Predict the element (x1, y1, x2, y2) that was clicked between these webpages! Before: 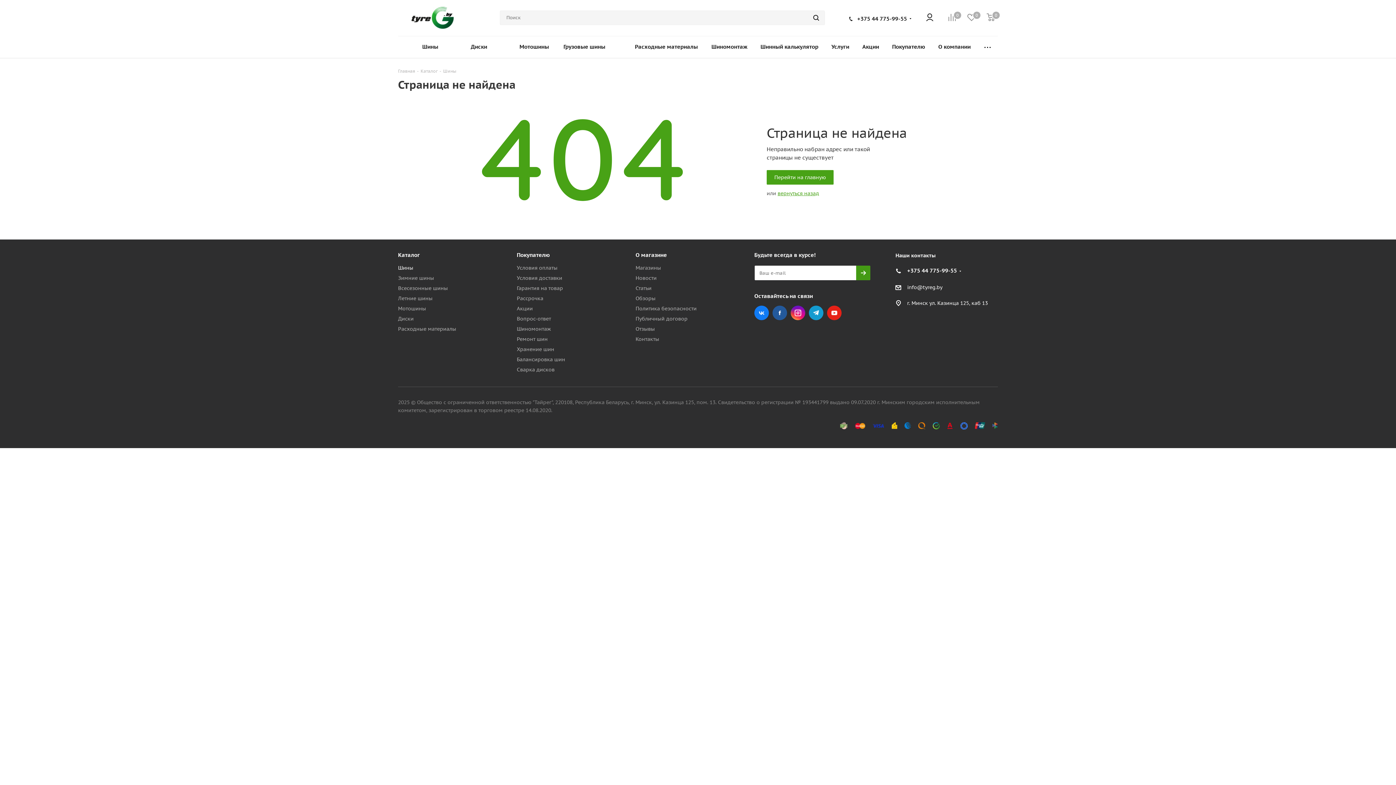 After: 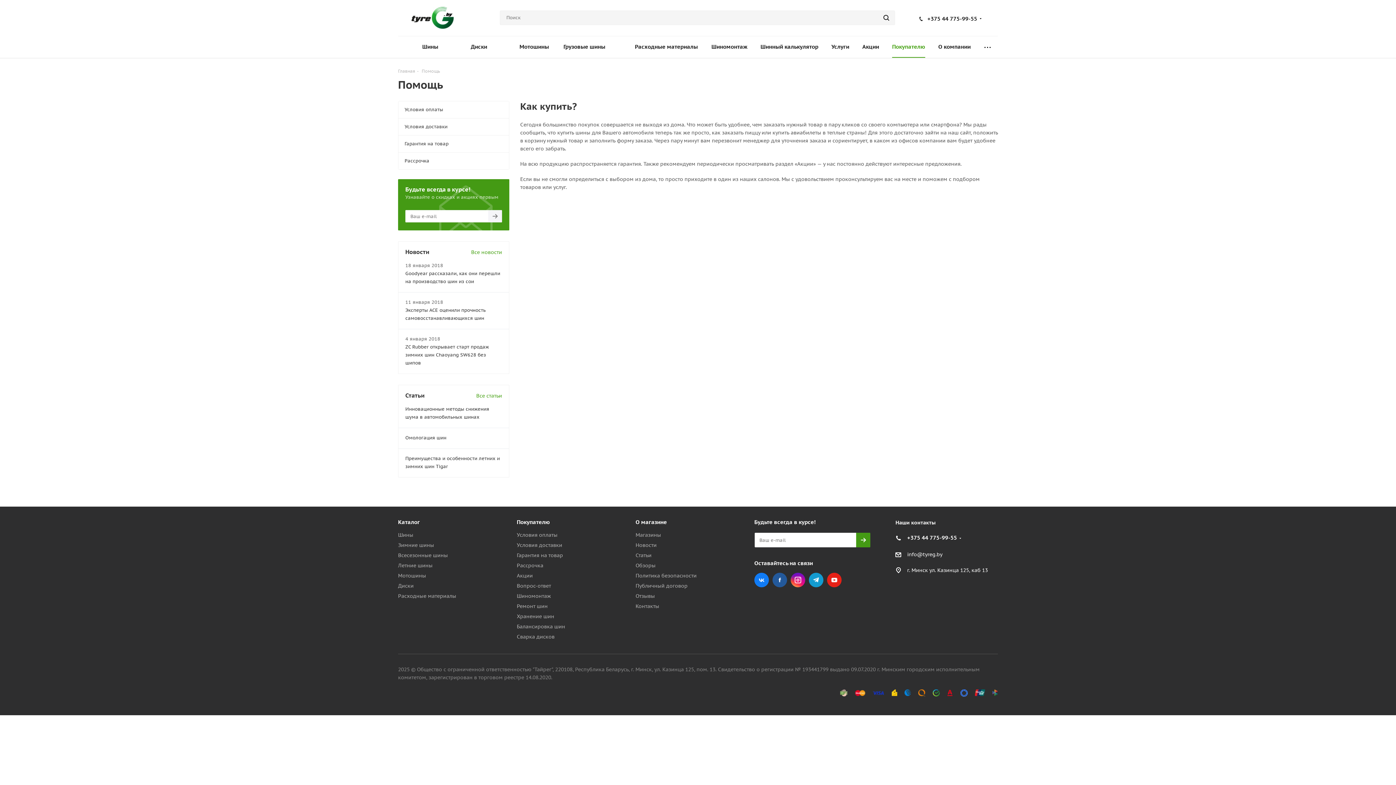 Action: bbox: (885, 36, 932, 57) label: Покупателю